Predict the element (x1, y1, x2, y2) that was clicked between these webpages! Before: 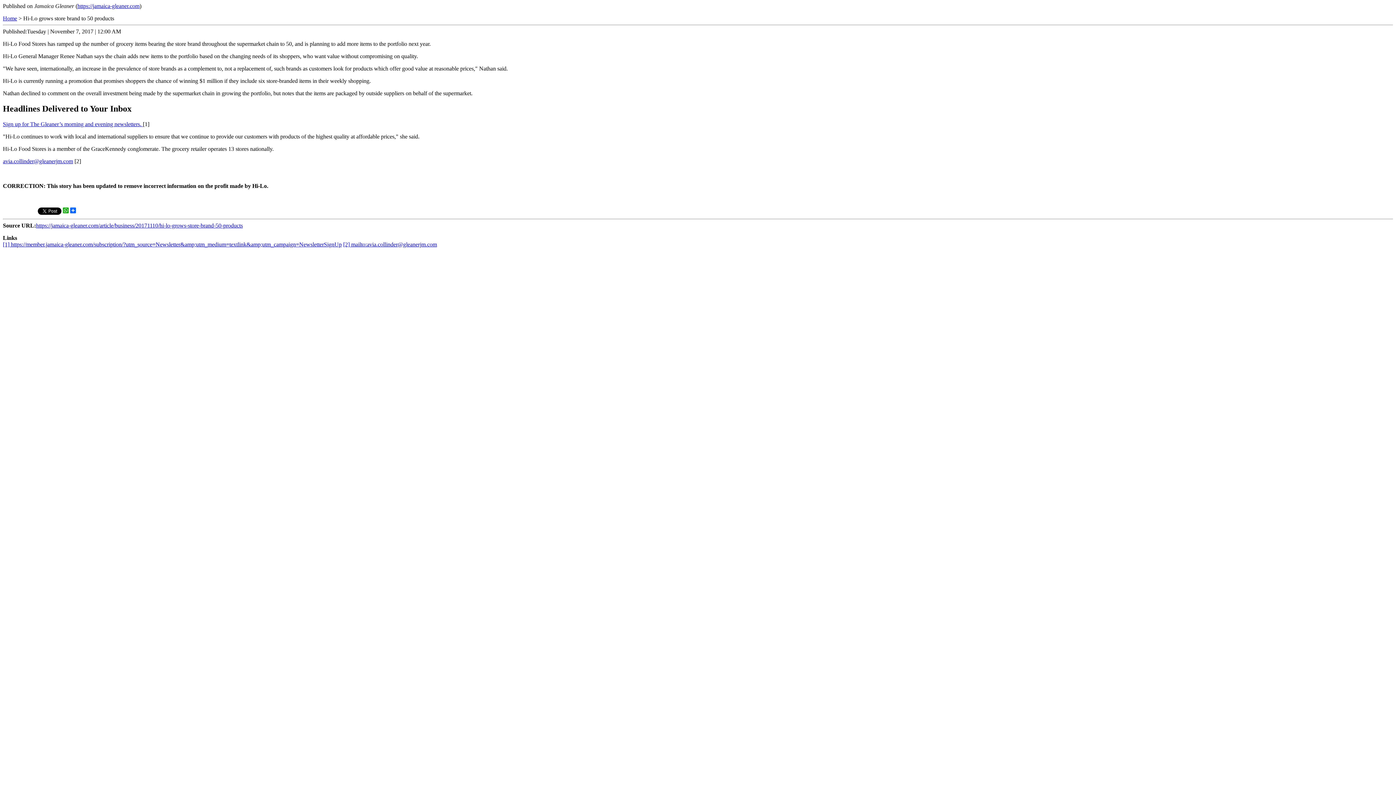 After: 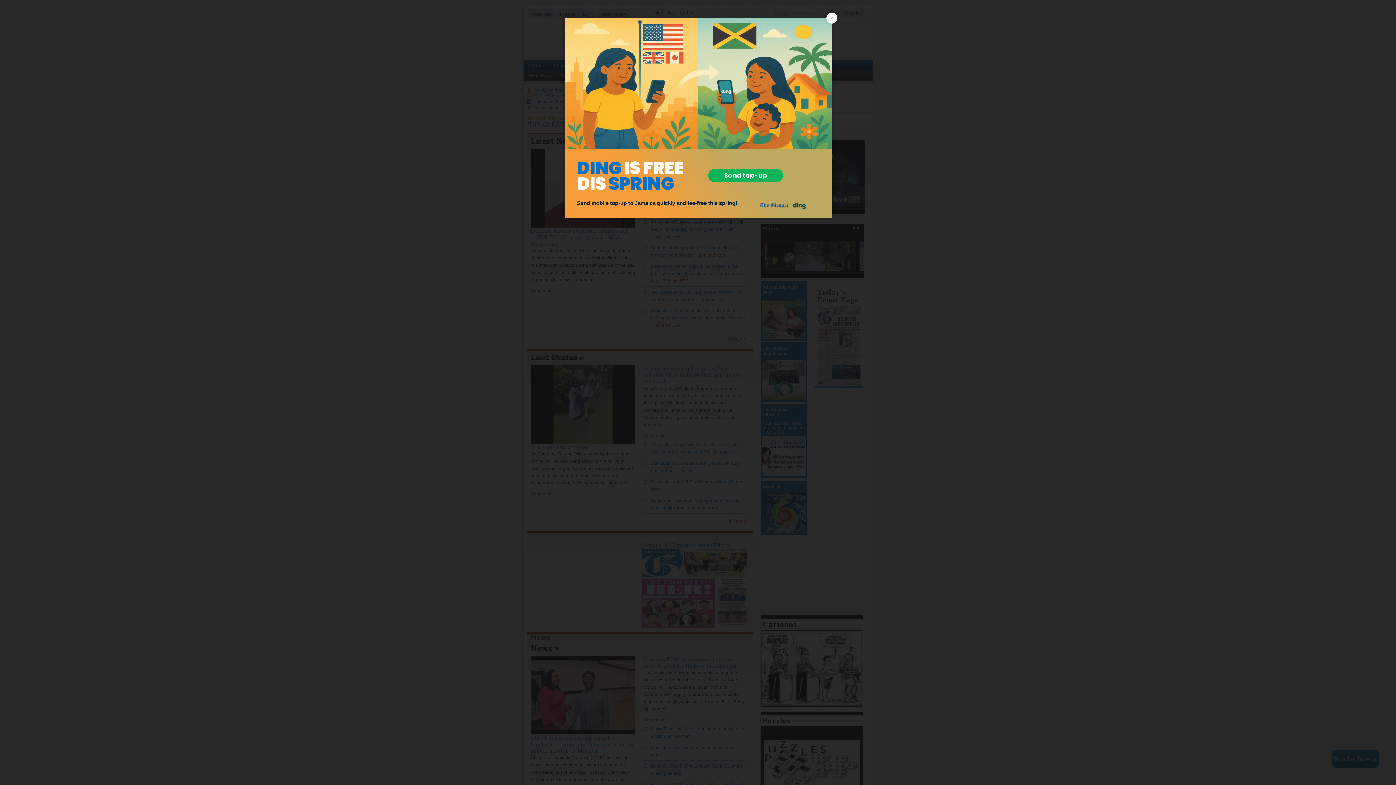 Action: bbox: (77, 2, 139, 9) label: https://jamaica-gleaner.com